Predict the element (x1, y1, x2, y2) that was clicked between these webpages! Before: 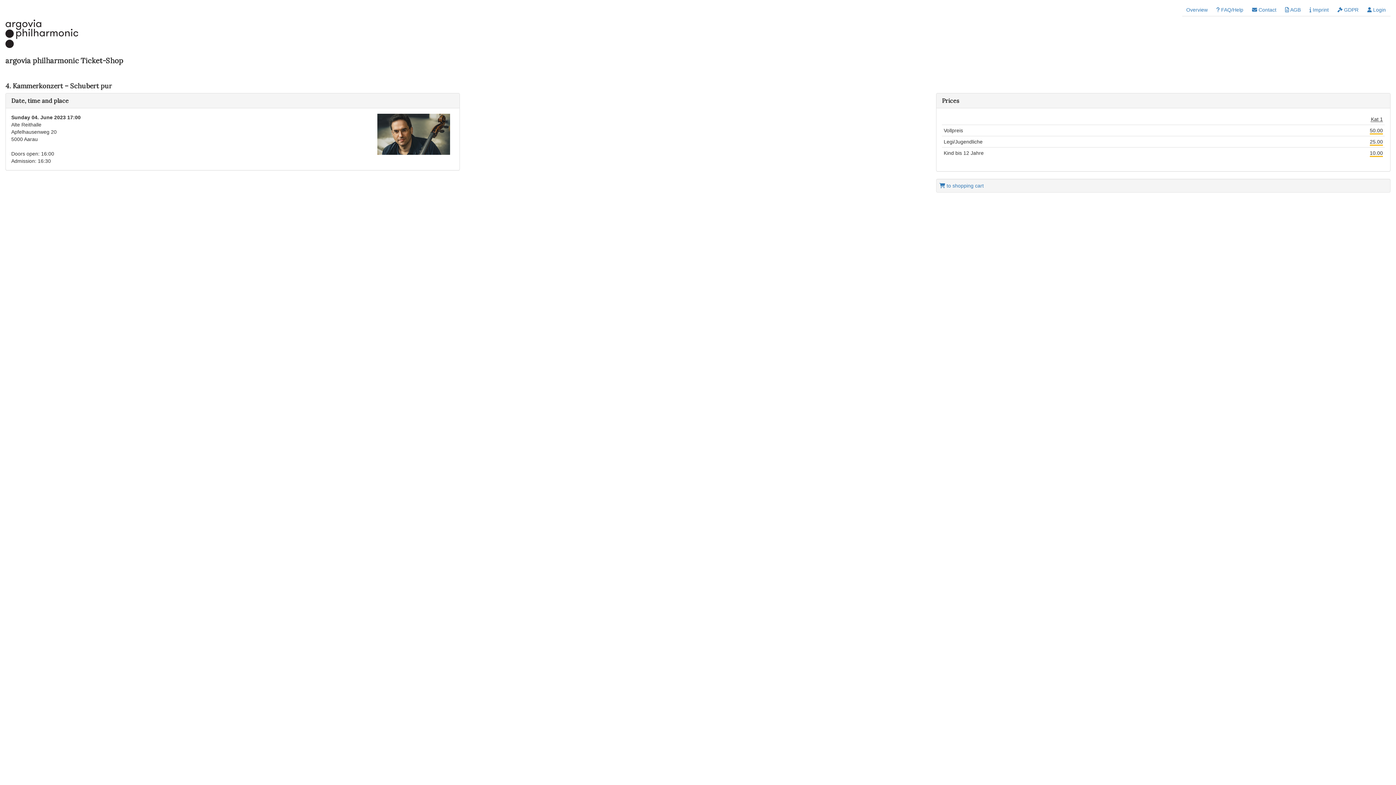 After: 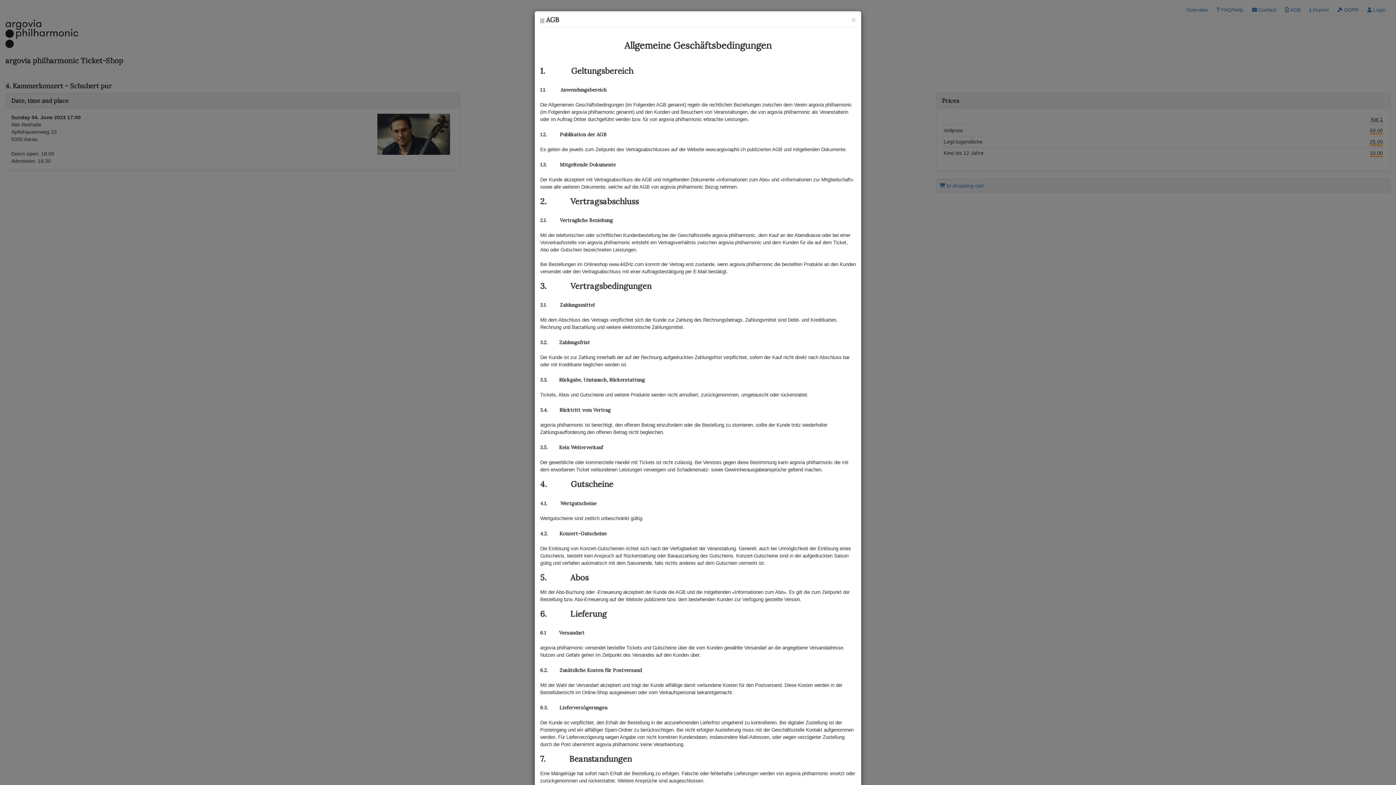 Action: label:  AGB bbox: (1281, 3, 1305, 16)